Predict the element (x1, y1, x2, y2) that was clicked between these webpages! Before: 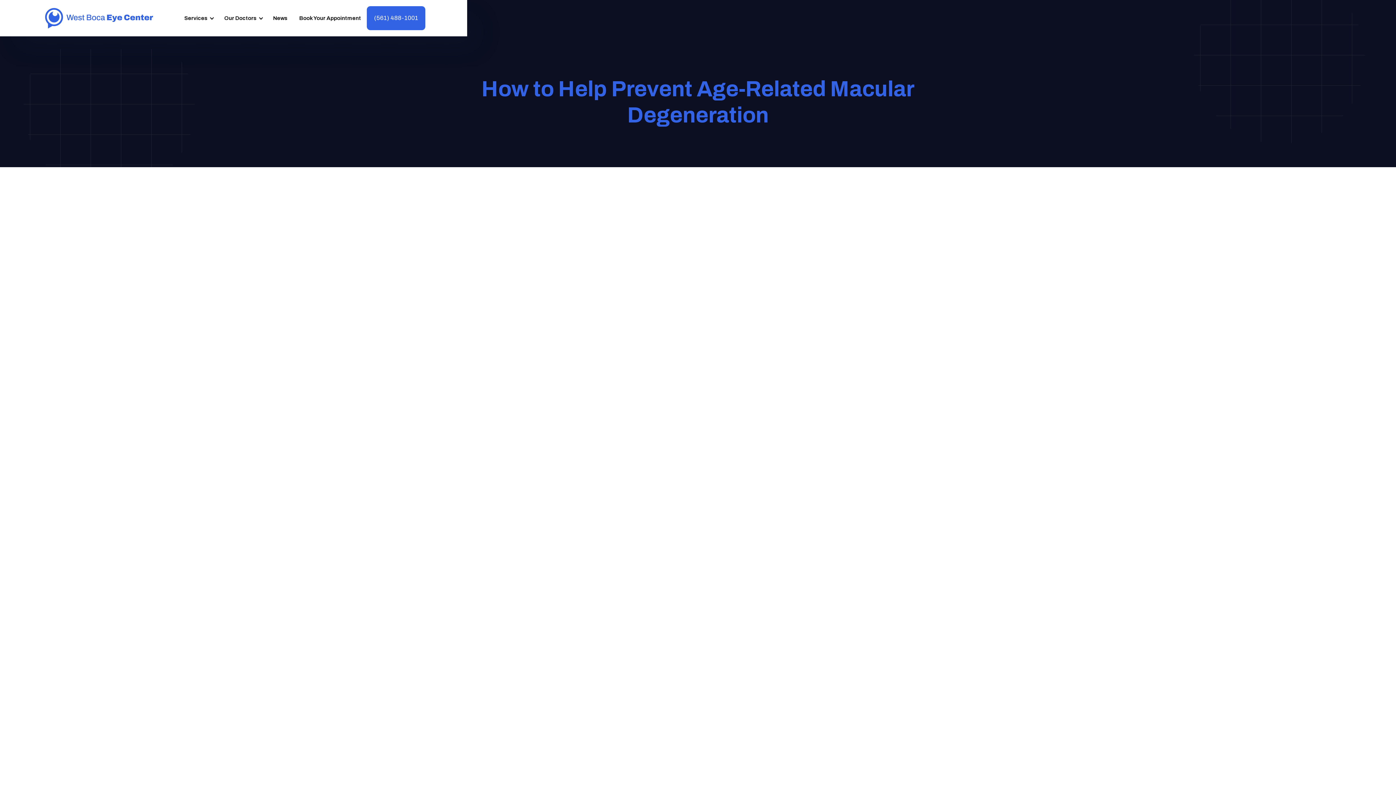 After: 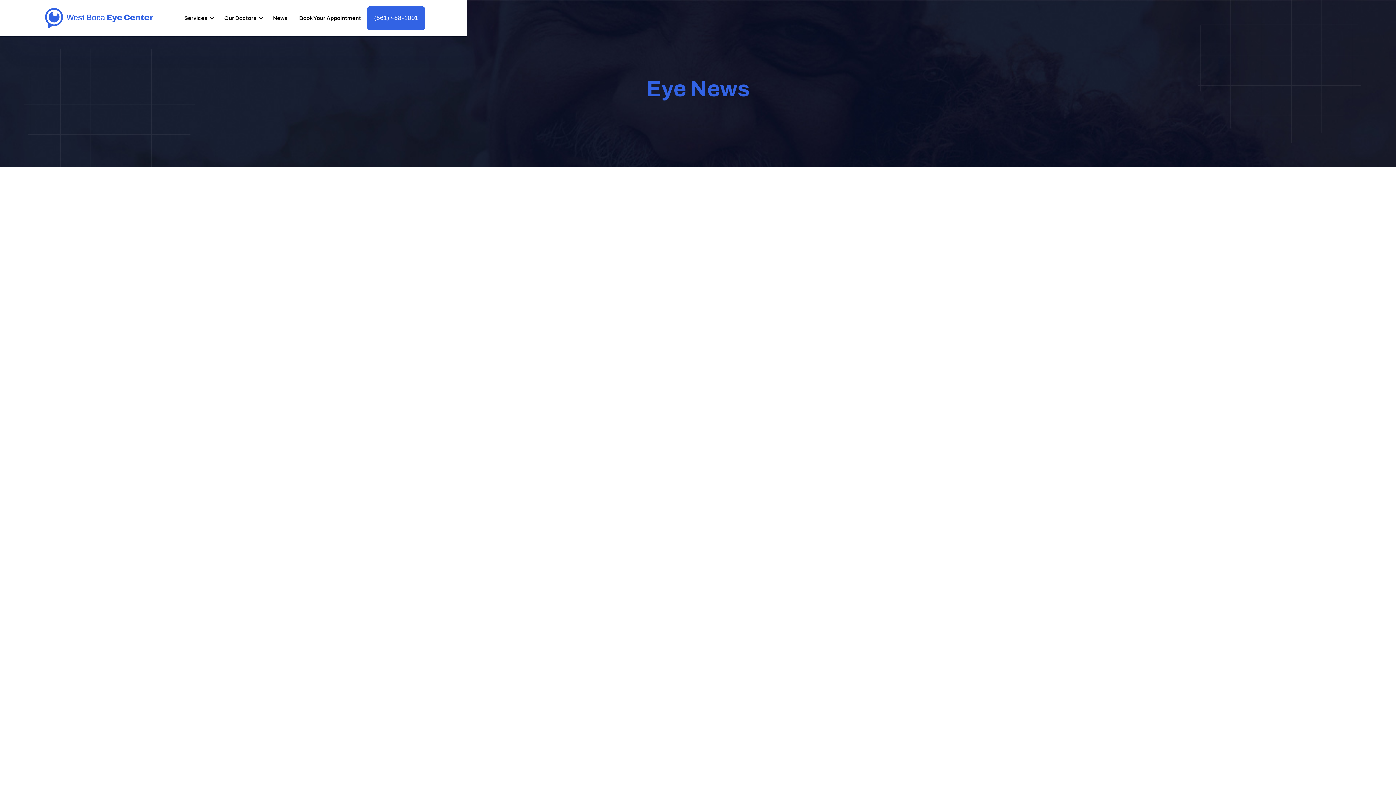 Action: label: Eye News bbox: (480, 277, 589, 298)